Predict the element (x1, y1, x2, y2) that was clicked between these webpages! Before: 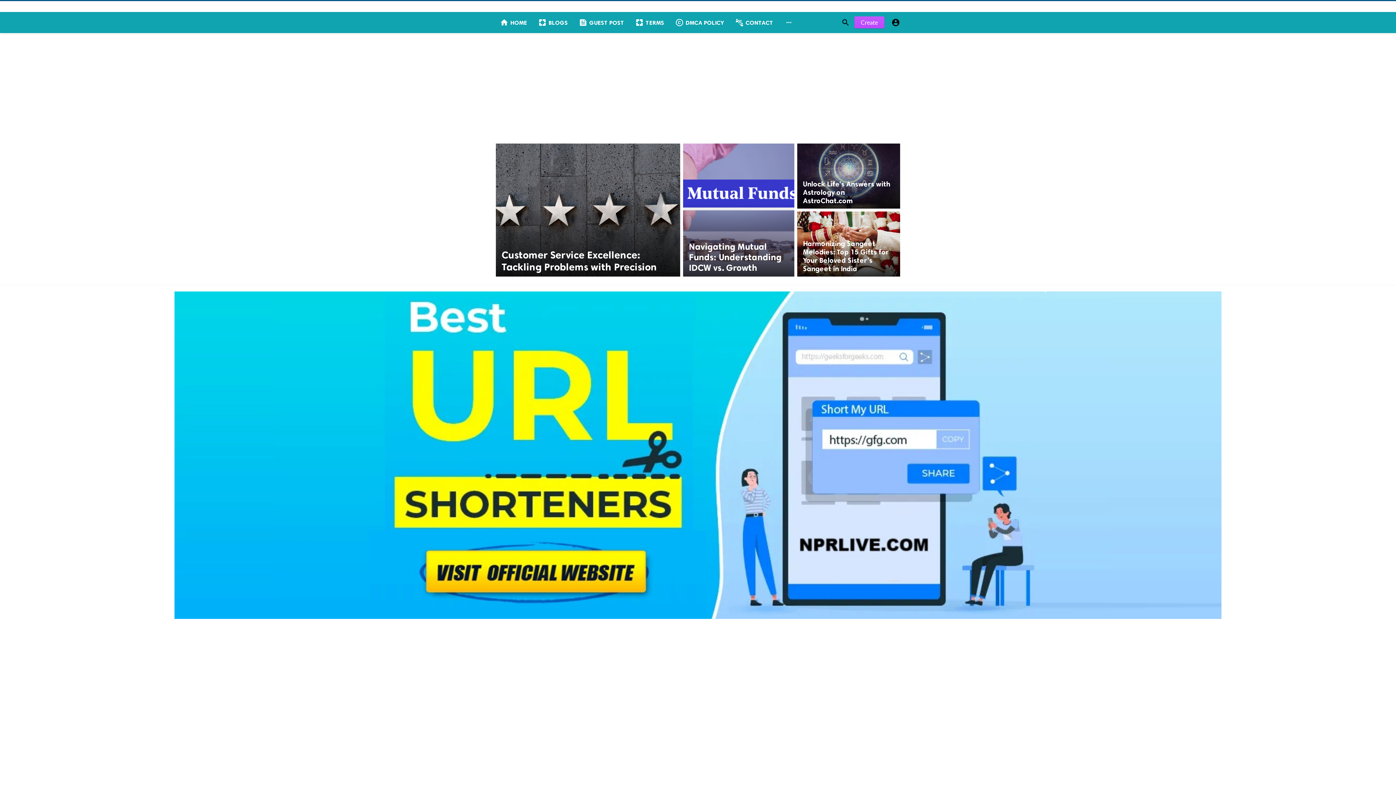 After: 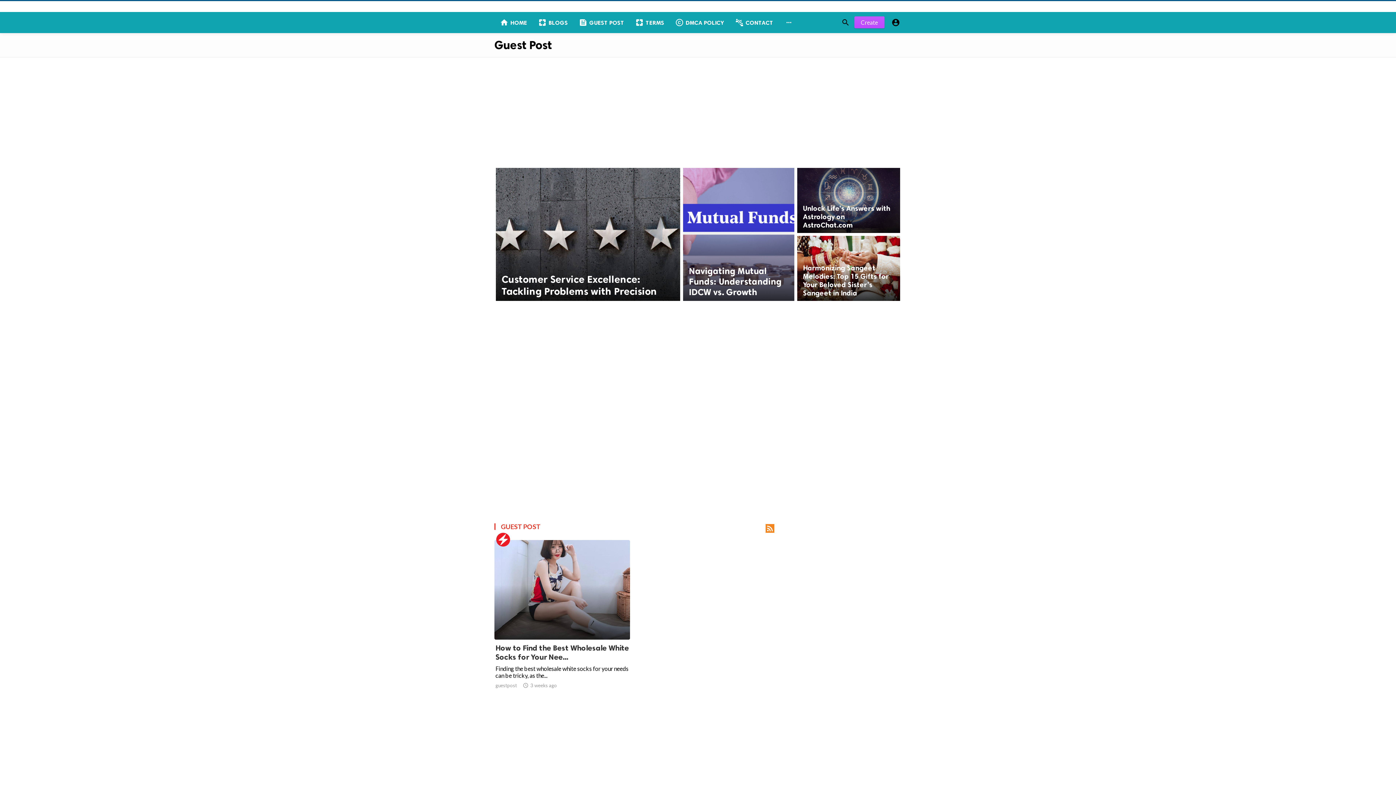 Action: bbox: (573, 12, 629, 33) label: feed
GUEST POST